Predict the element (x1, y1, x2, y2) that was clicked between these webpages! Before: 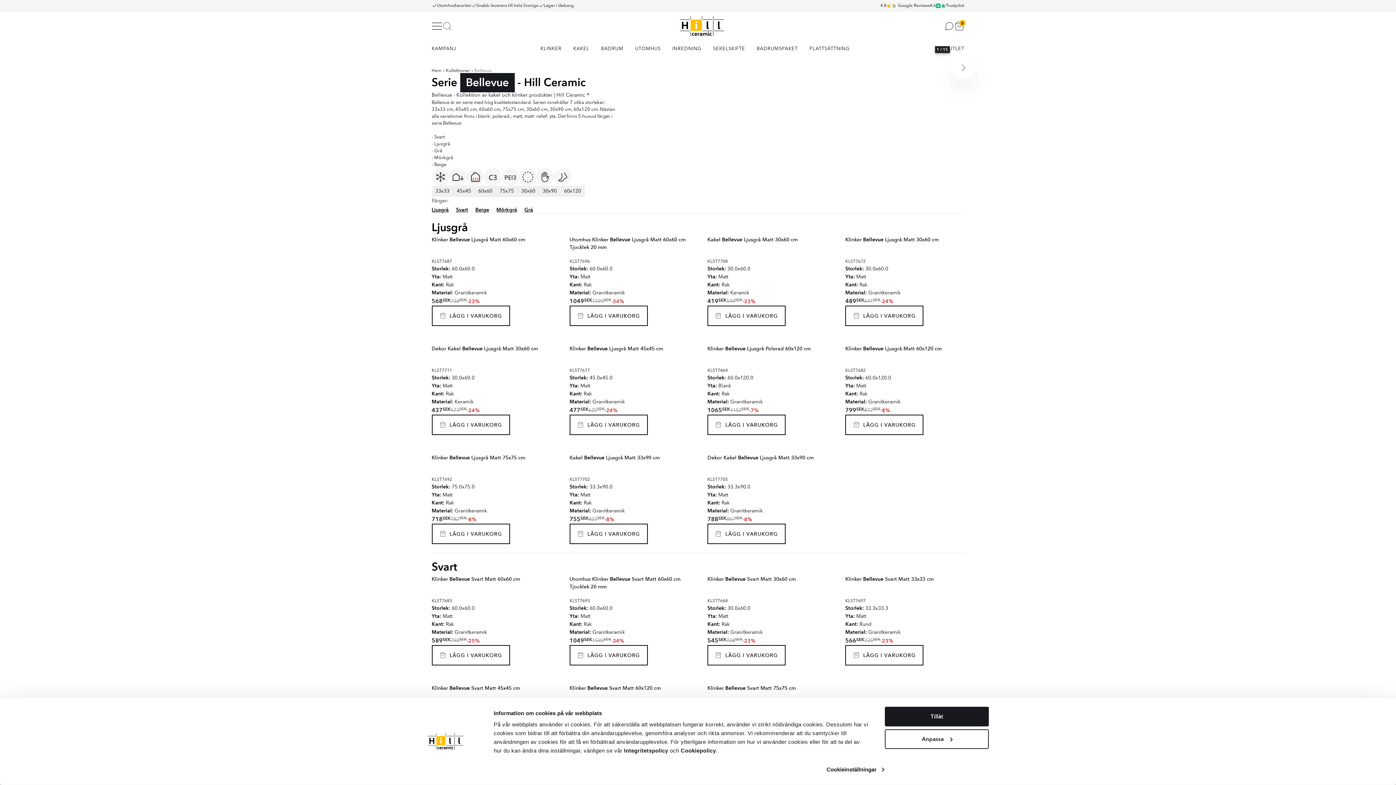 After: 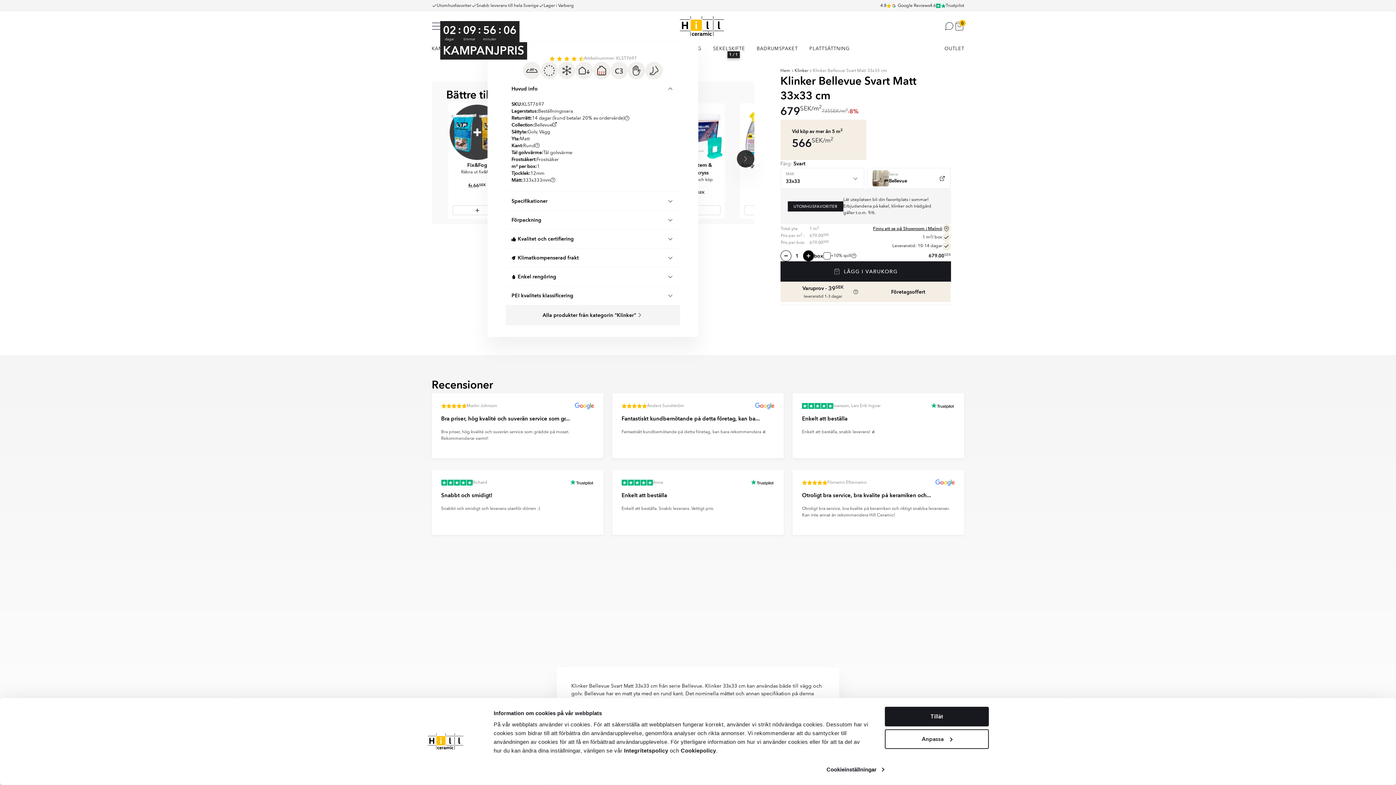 Action: label: Klinker Bellevue Svart Matt 33x33 cm

KLST7697 bbox: (845, 575, 964, 604)